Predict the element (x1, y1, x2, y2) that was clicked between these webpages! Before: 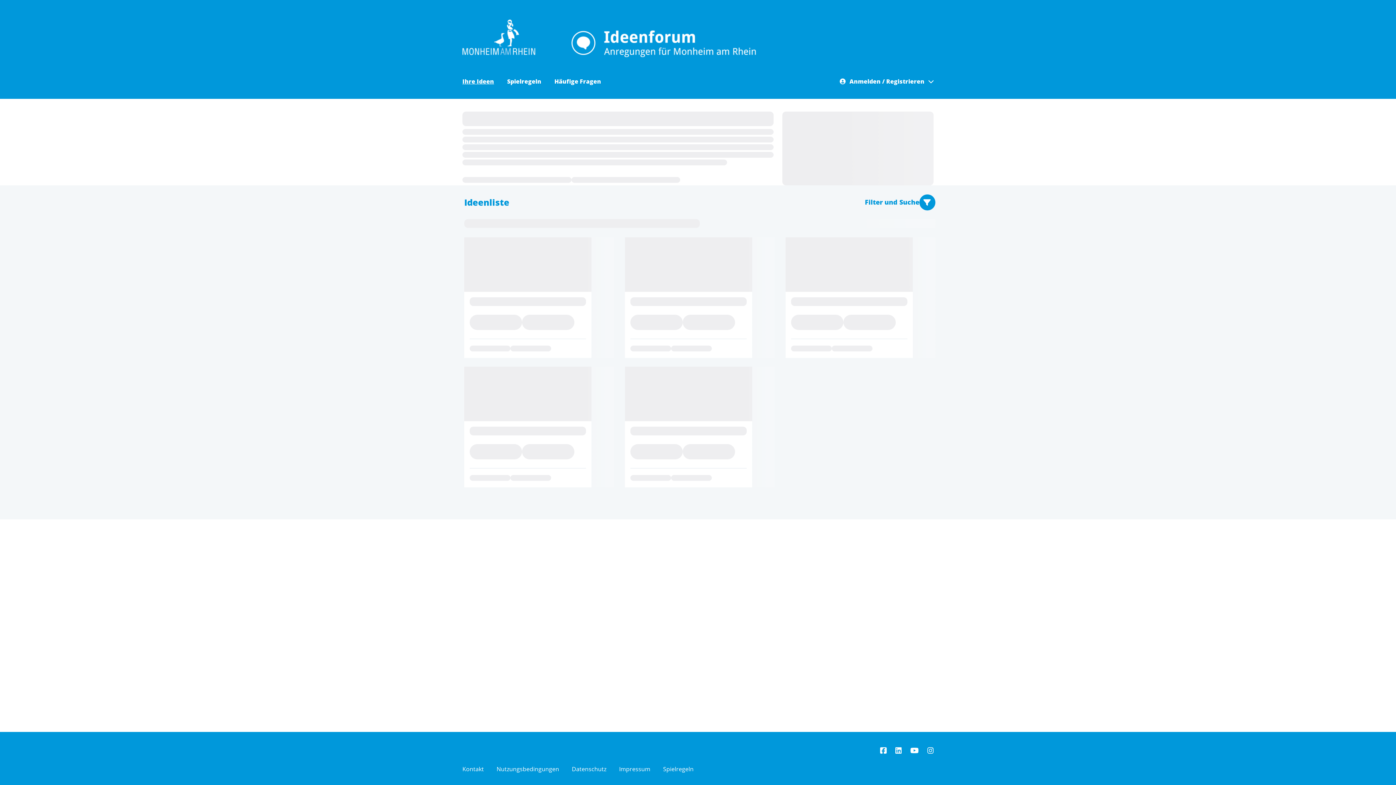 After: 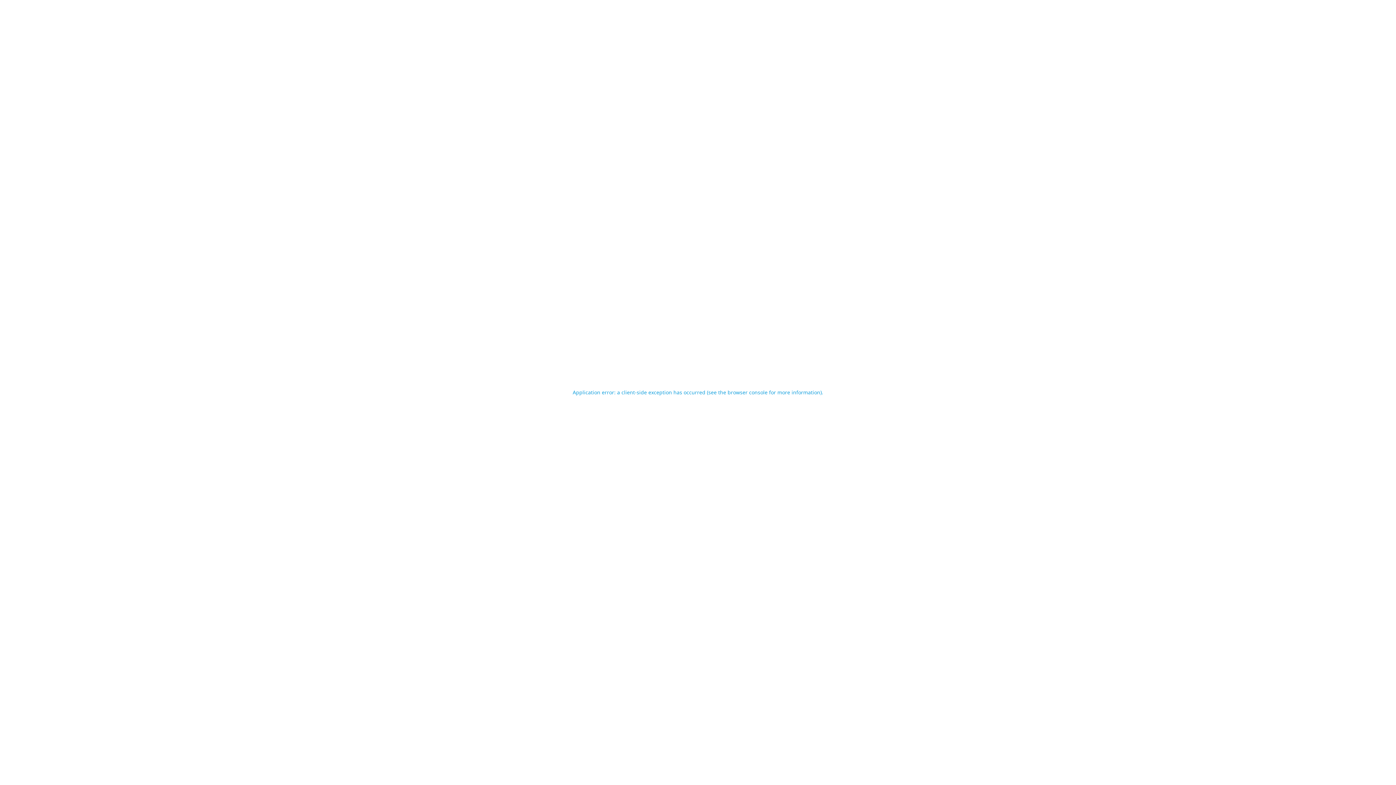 Action: bbox: (462, 13, 933, 63)